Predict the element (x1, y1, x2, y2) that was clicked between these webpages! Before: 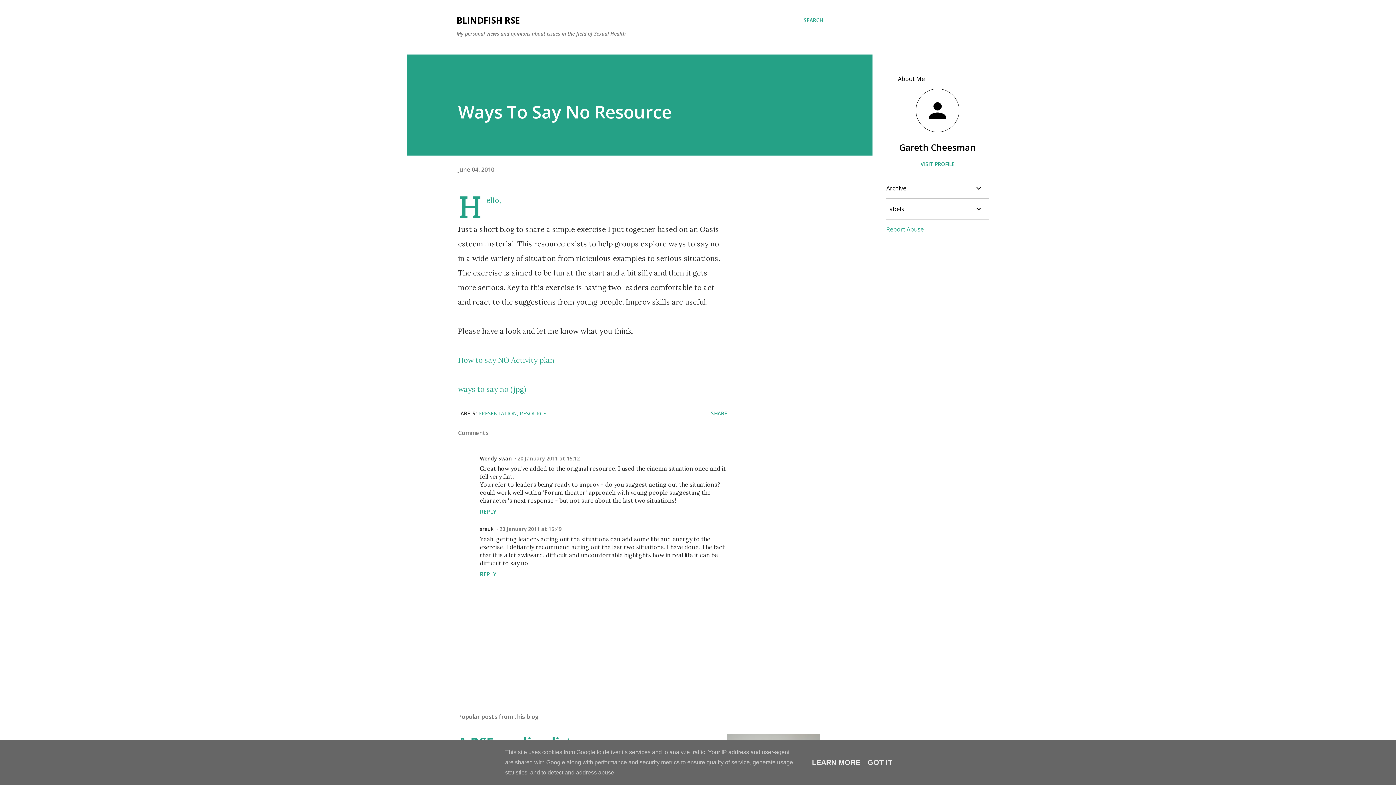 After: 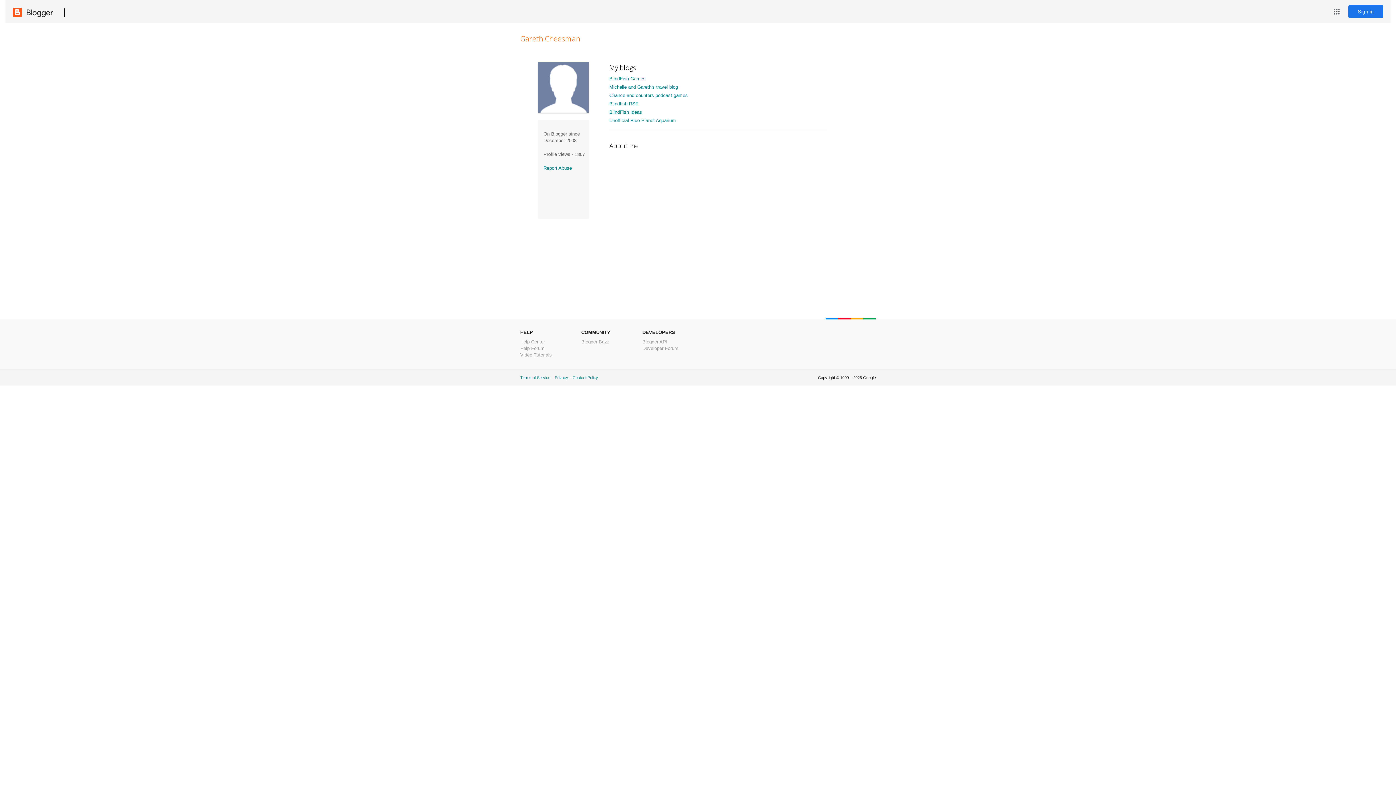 Action: bbox: (886, 88, 989, 134)